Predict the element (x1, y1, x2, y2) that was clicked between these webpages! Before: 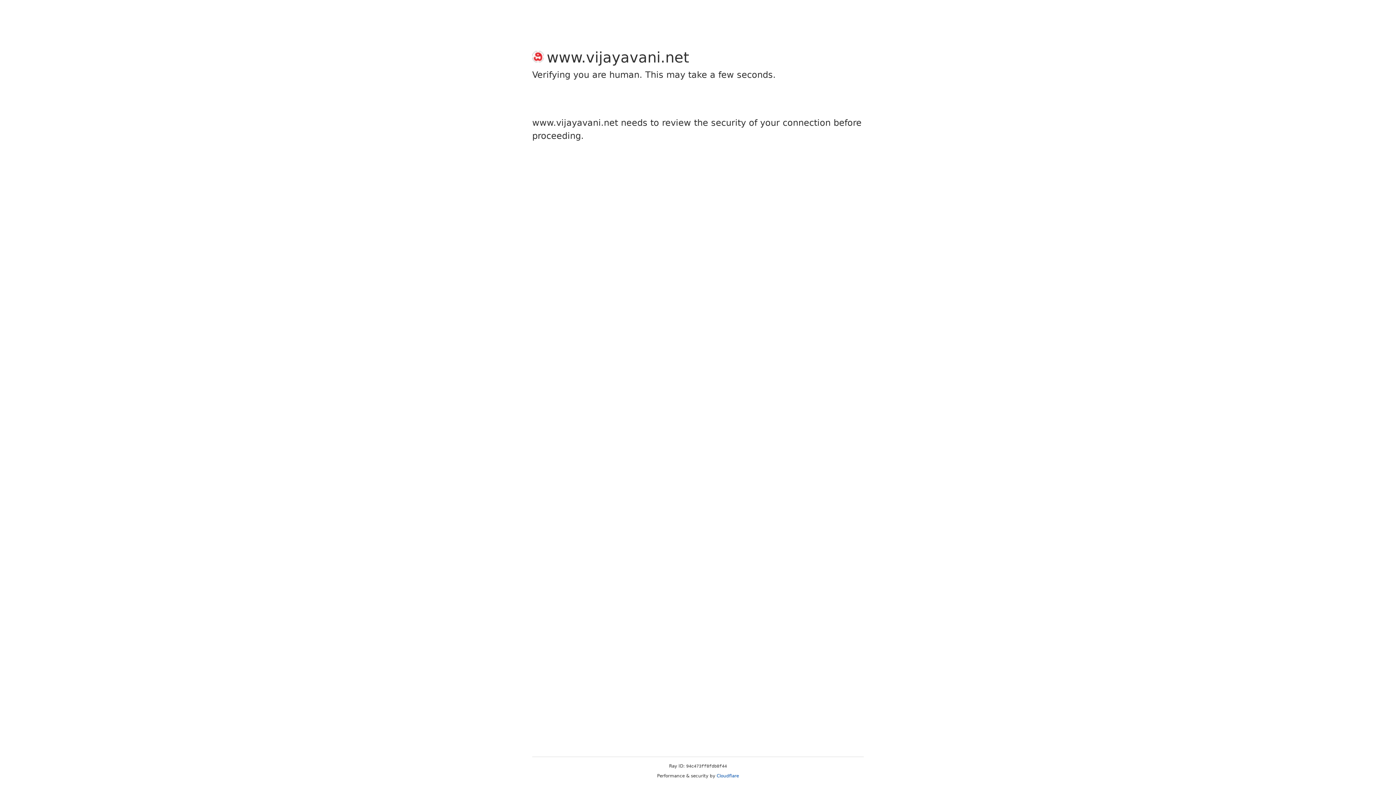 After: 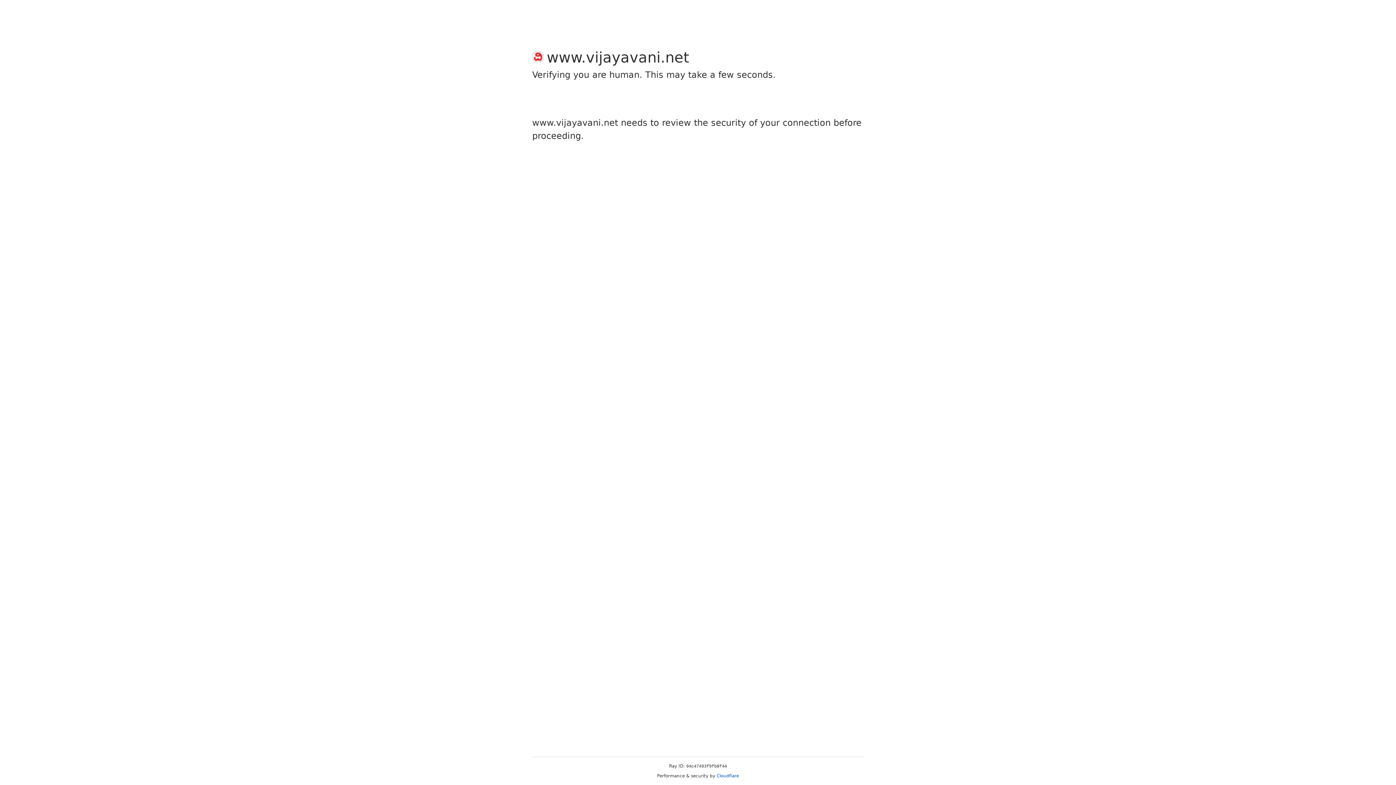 Action: label: Cloudflare bbox: (716, 773, 739, 778)